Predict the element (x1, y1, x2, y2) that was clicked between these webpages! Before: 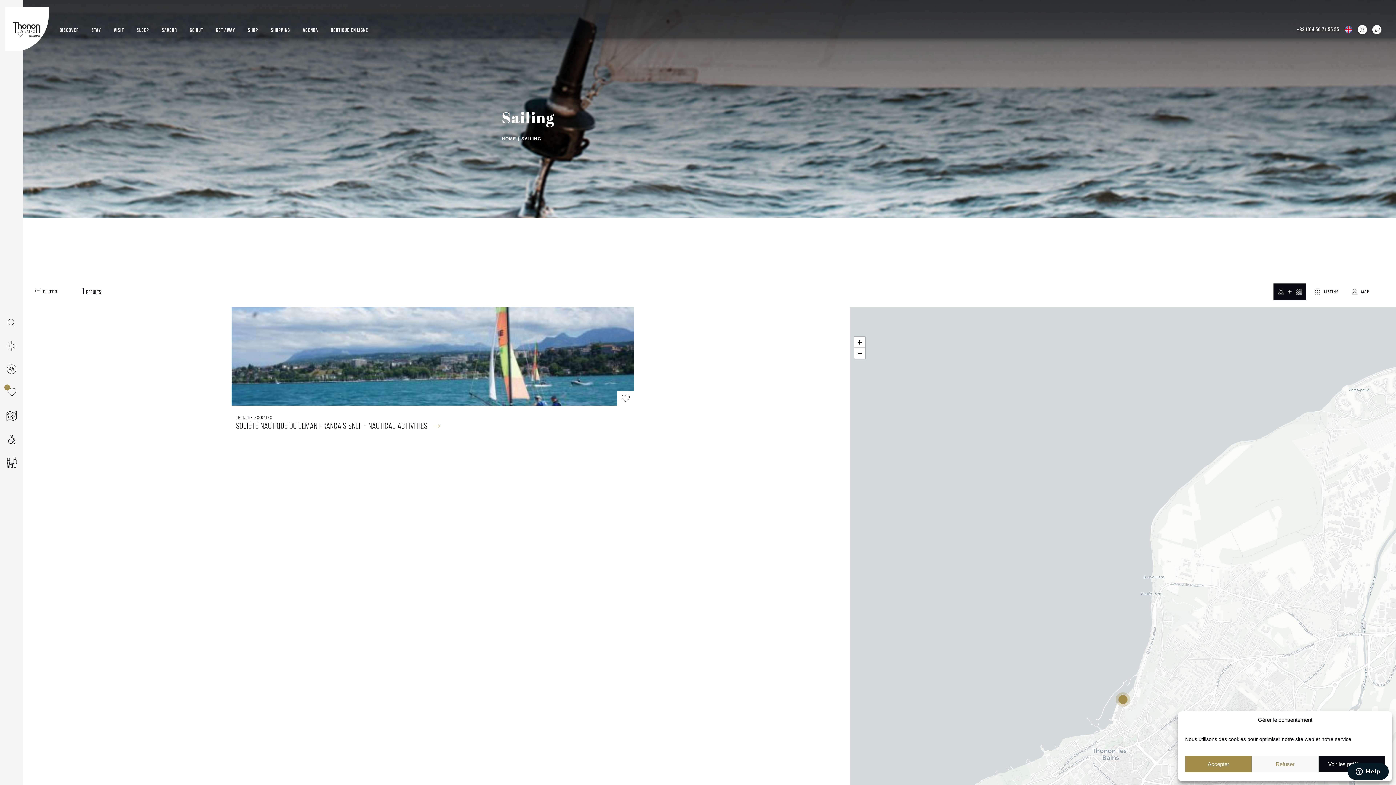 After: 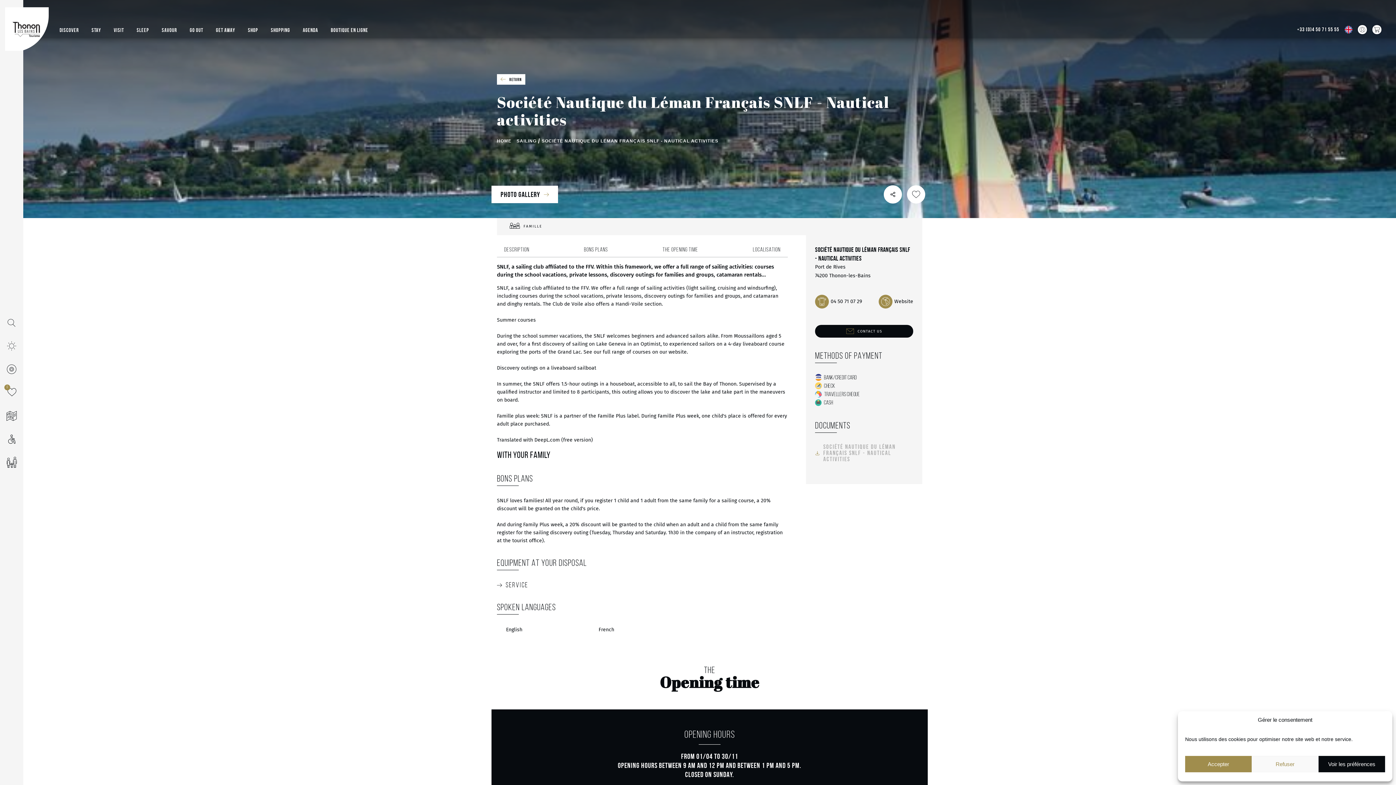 Action: label: THONON-LES-BAINS
SOCIÉTÉ NAUTIQUE DU LÉMAN FRANÇAIS SNLF - NAUTICAL ACTIVITIES bbox: (231, 307, 634, 445)